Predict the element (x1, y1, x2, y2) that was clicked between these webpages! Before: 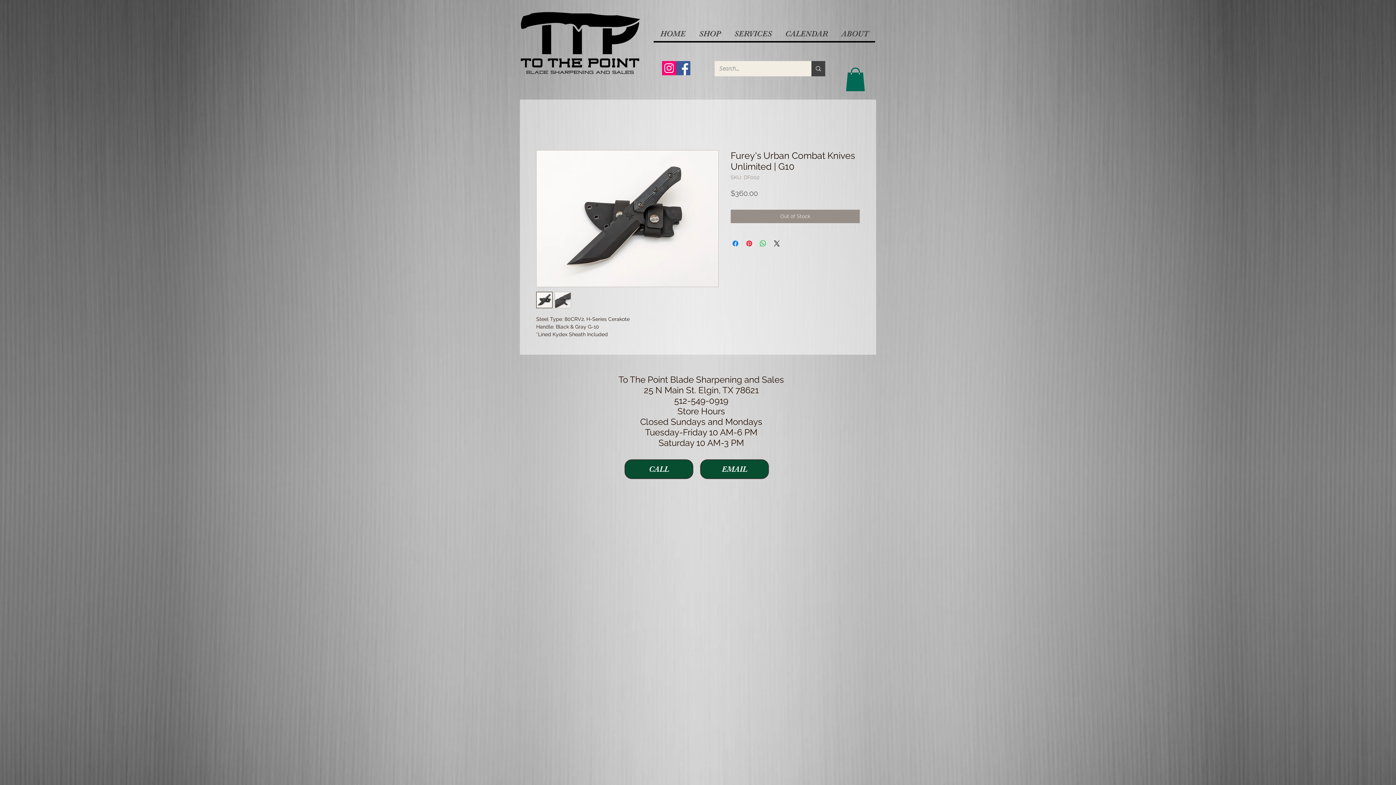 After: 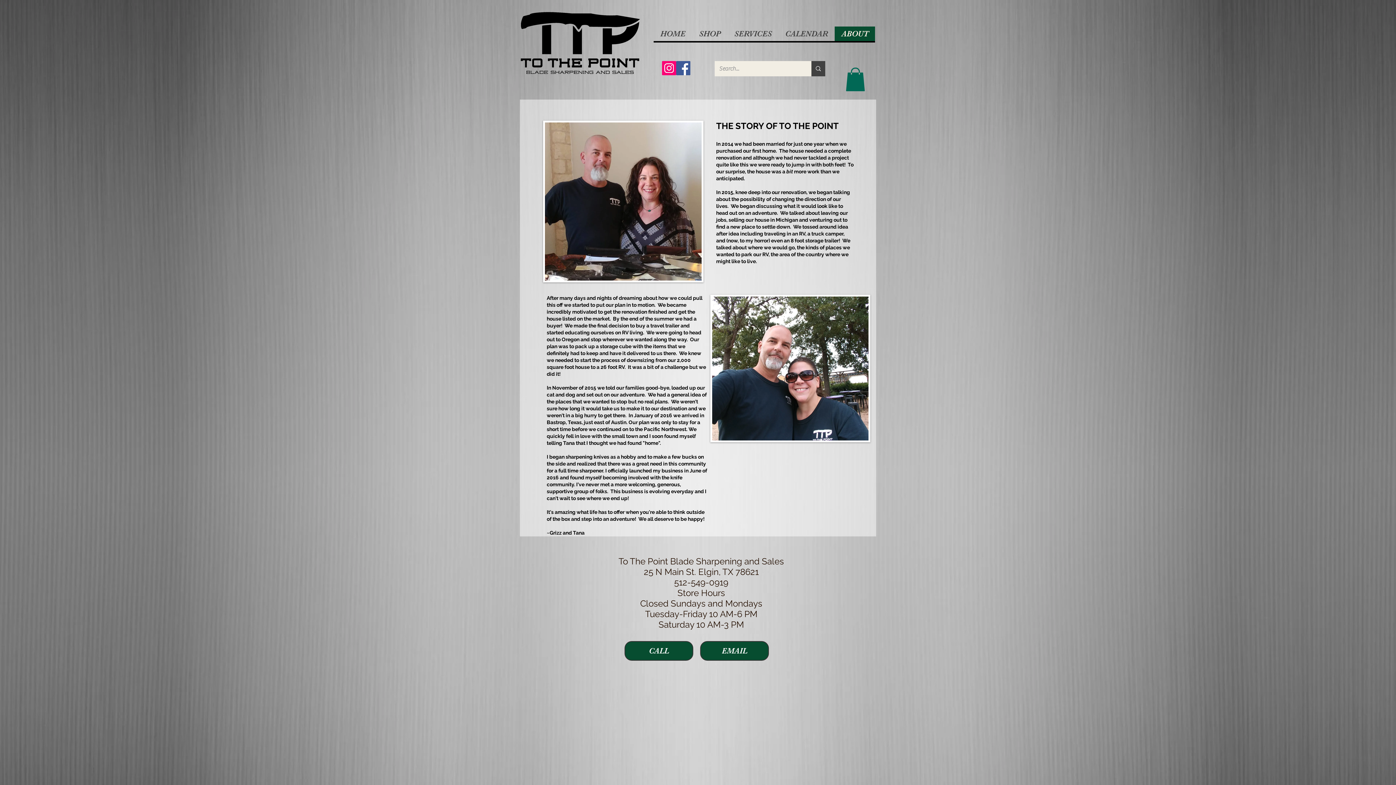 Action: bbox: (834, 26, 875, 41) label: ABOUT